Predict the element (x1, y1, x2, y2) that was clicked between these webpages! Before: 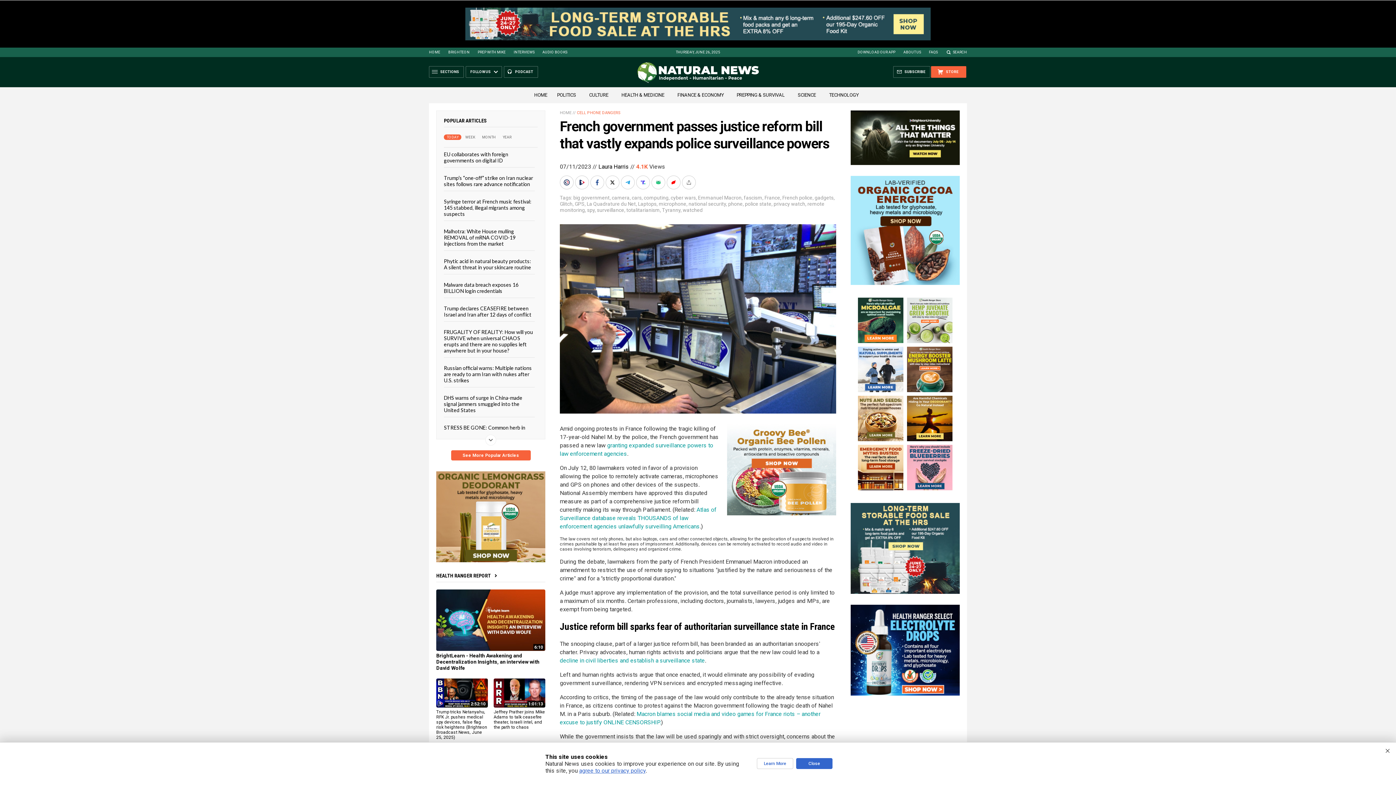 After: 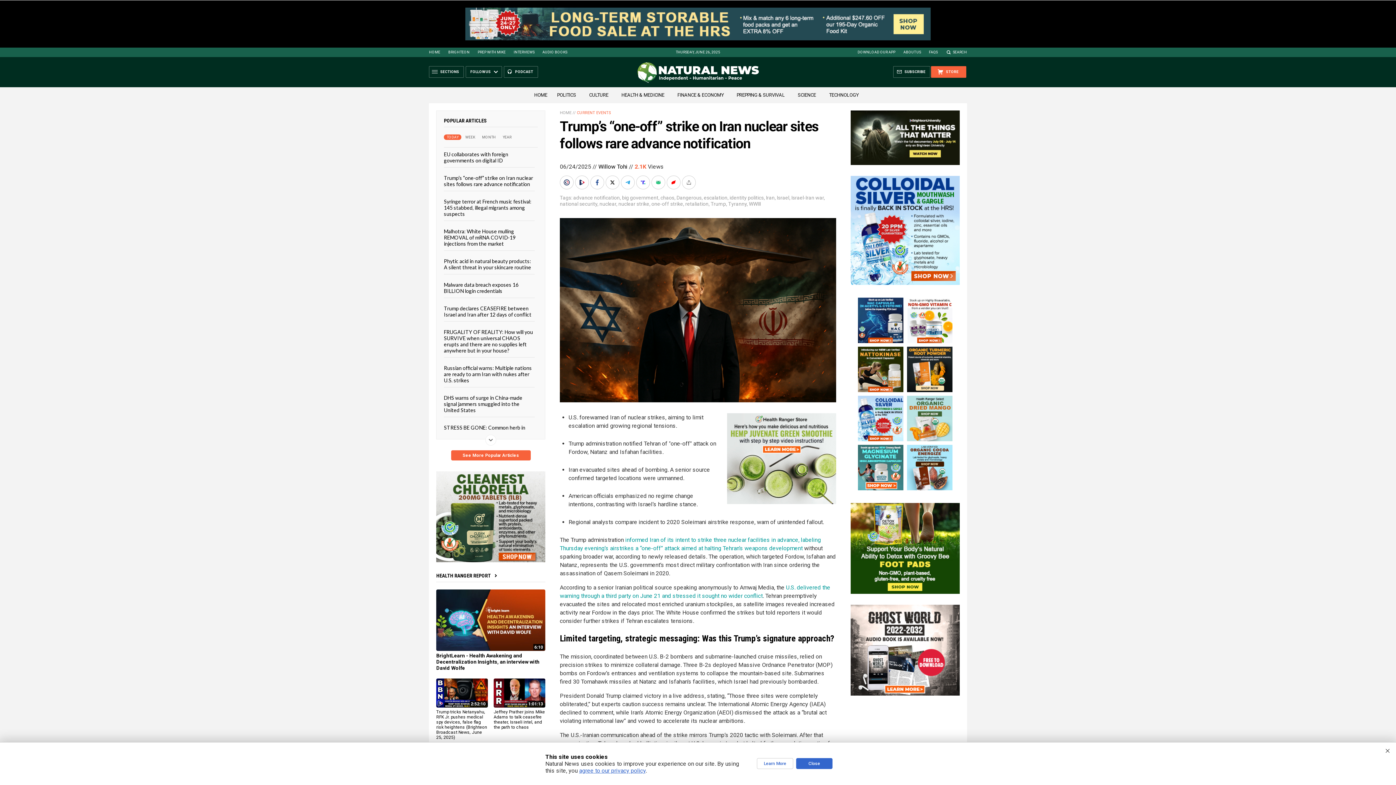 Action: bbox: (444, 174, 533, 187) label: Trump’s “one-off” strike on Iran nuclear sites follows rare advance notification